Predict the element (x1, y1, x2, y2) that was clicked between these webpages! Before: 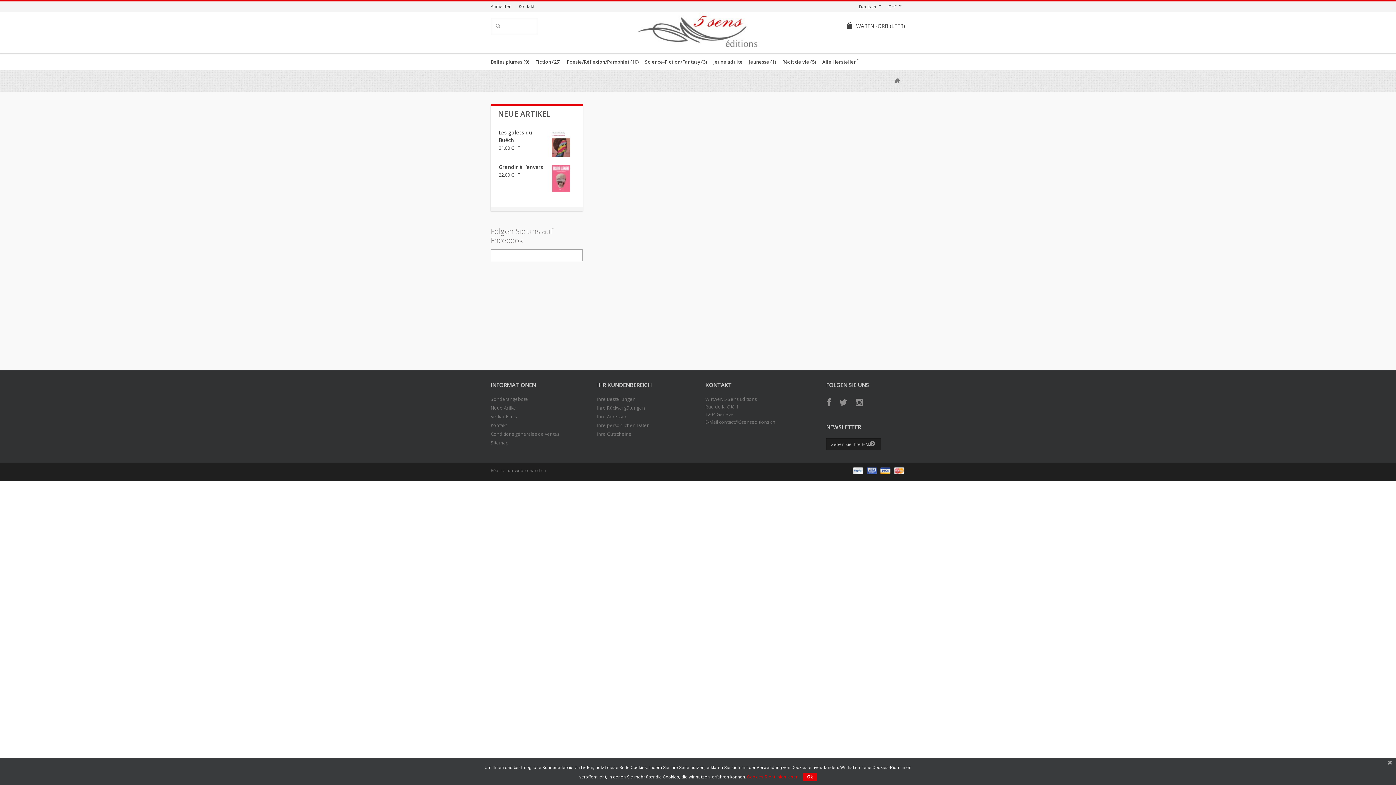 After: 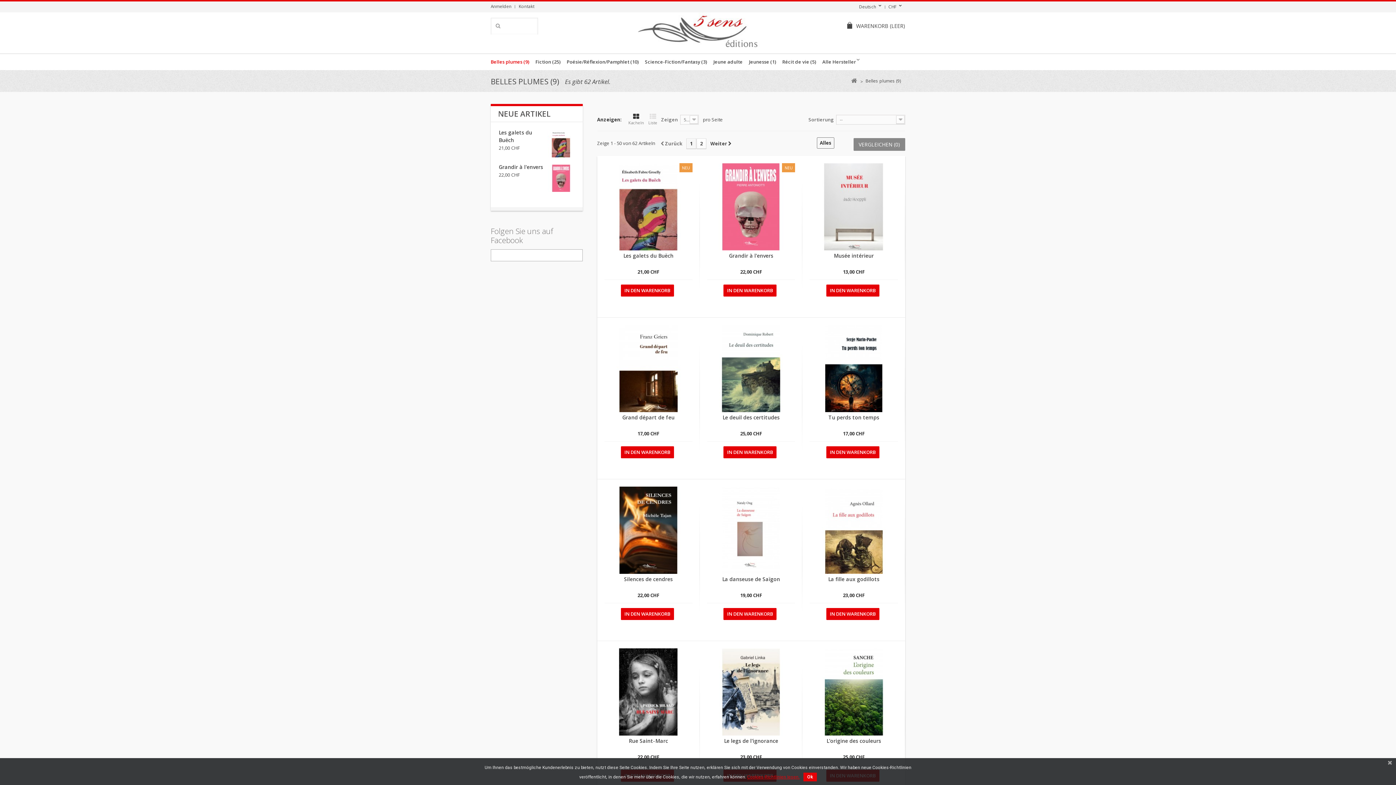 Action: bbox: (490, 53, 535, 70) label: Belles plumes (9)